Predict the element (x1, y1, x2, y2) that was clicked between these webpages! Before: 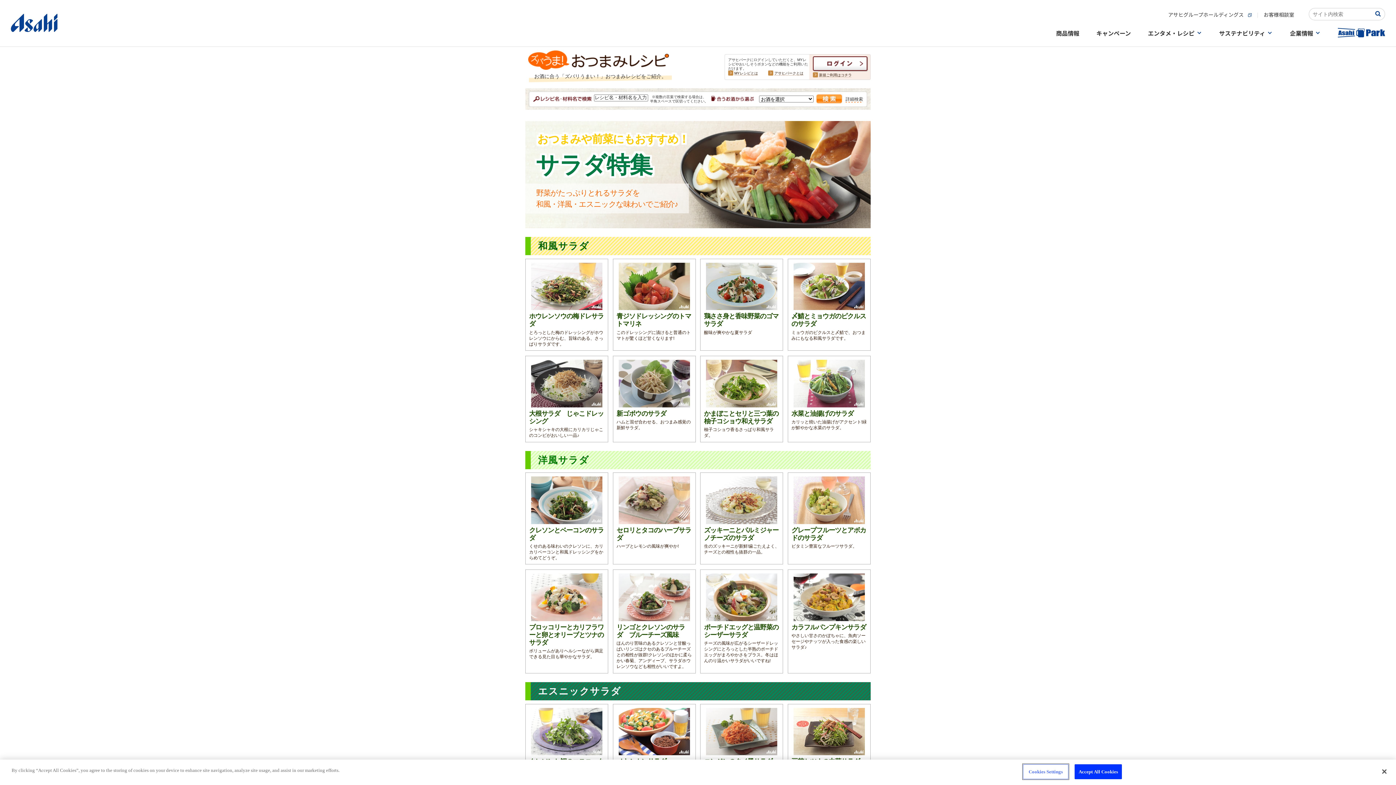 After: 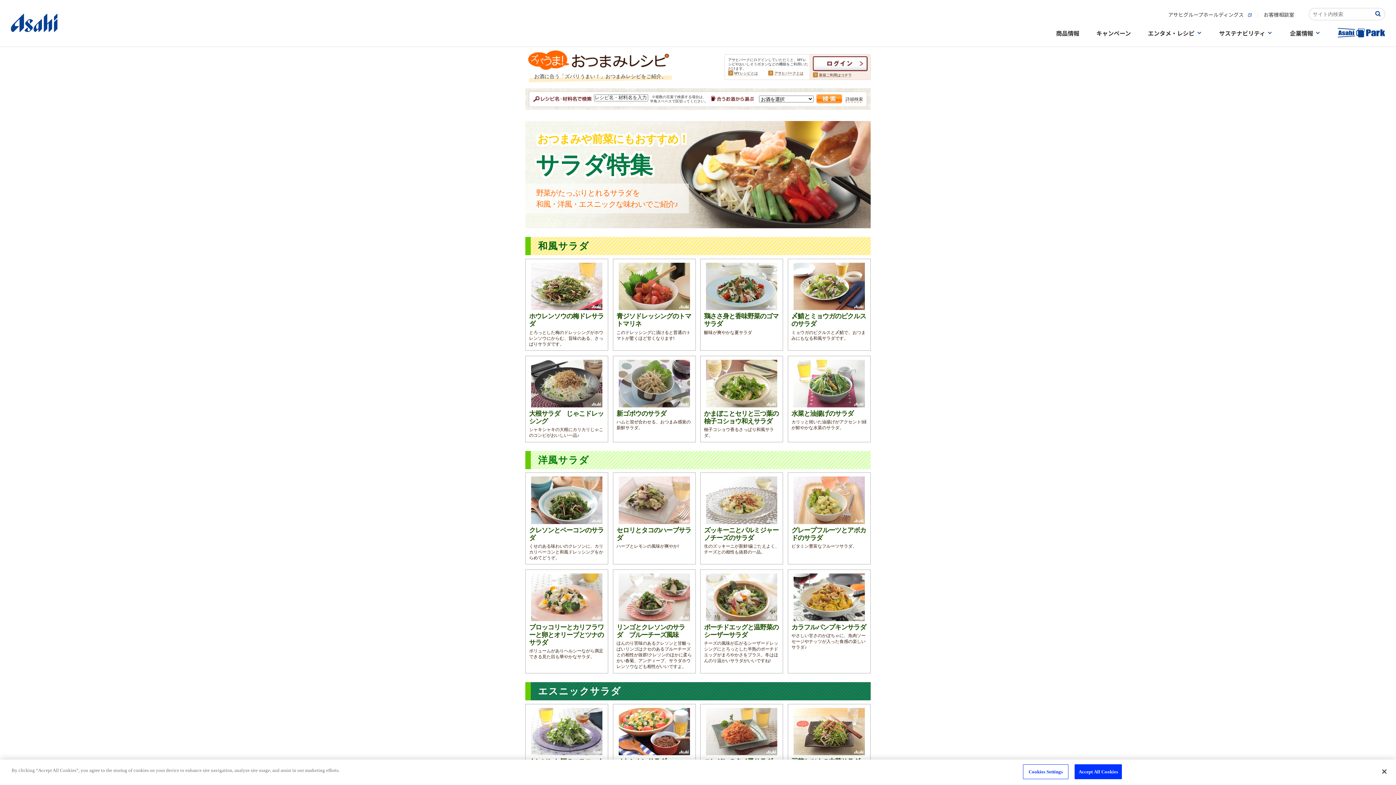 Action: label: MYレシピとは bbox: (734, 71, 758, 75)